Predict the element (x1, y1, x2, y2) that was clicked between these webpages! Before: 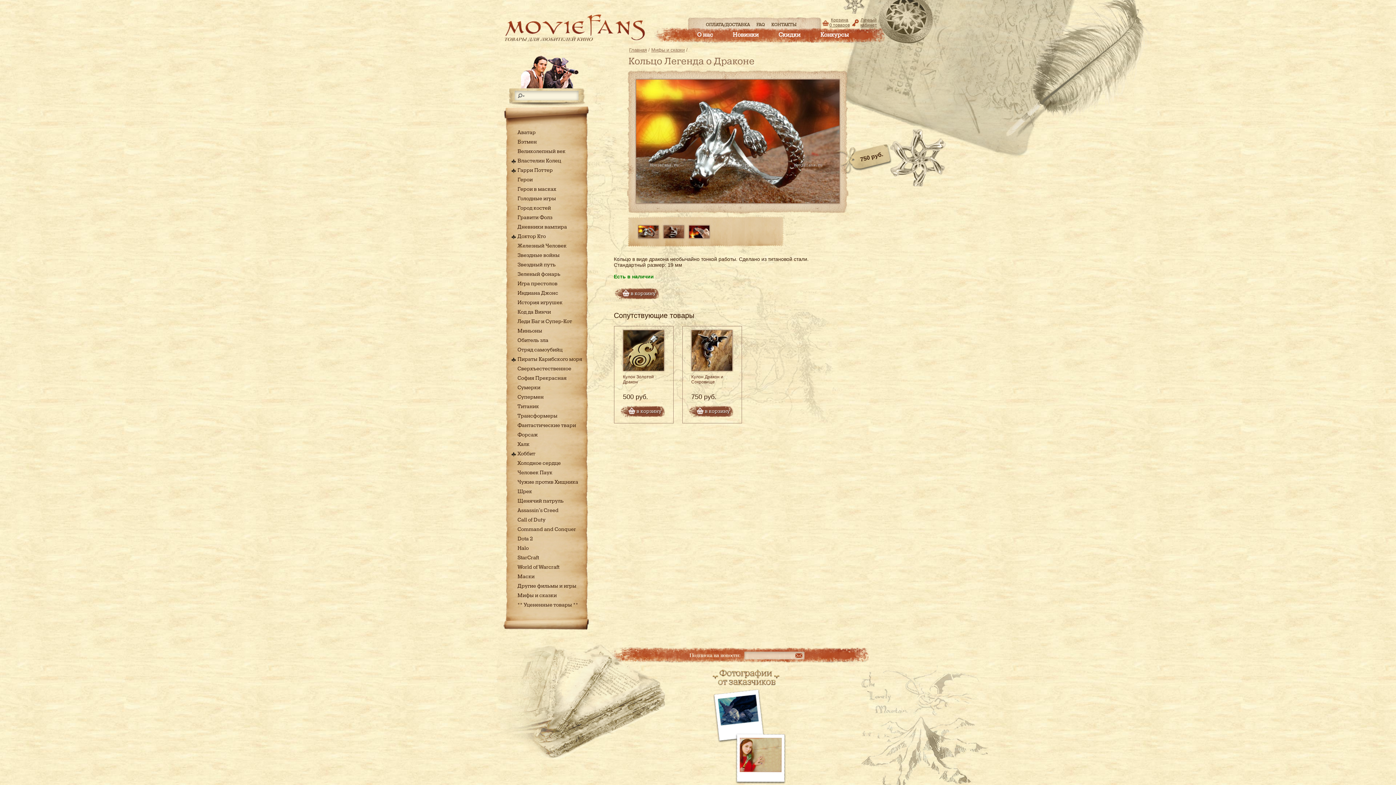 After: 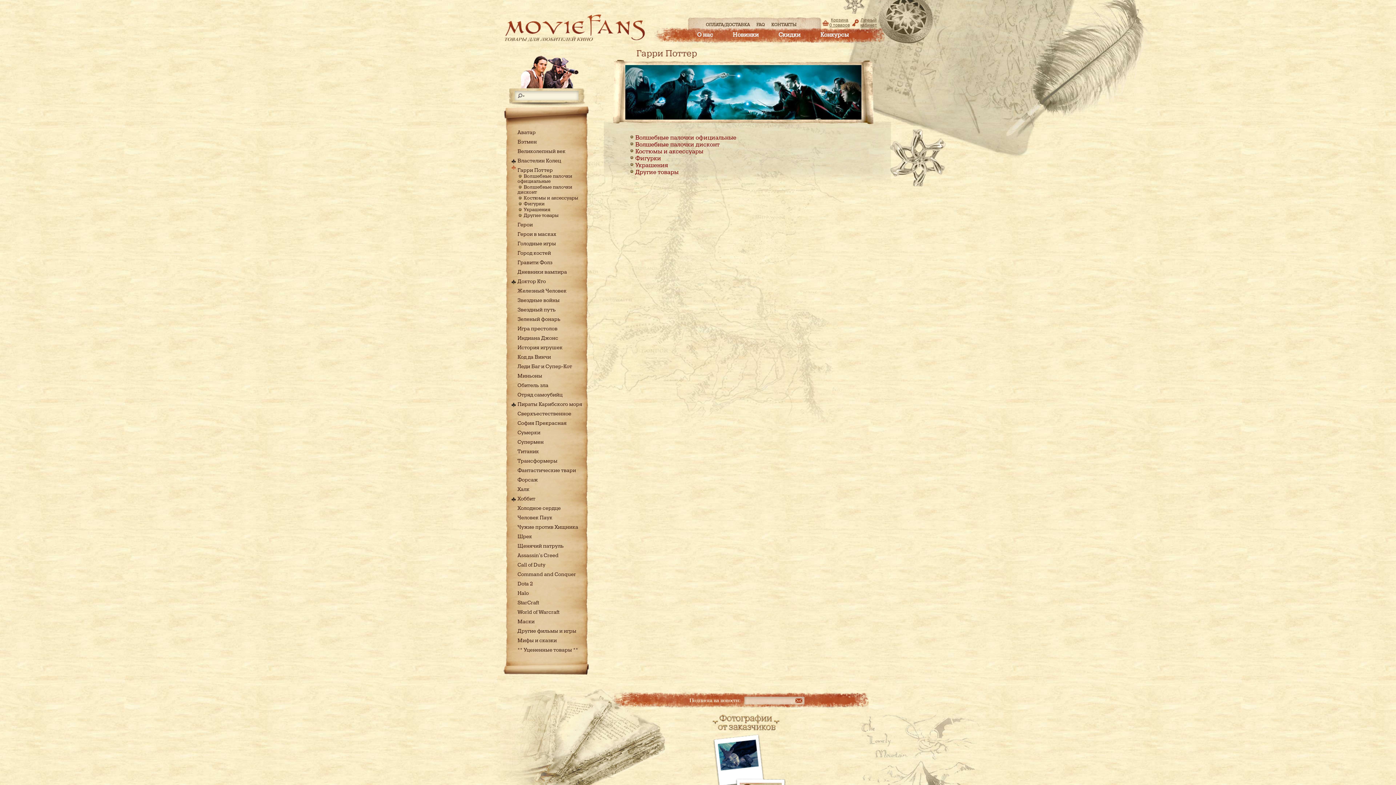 Action: label: Гарри Поттер bbox: (510, 165, 583, 173)